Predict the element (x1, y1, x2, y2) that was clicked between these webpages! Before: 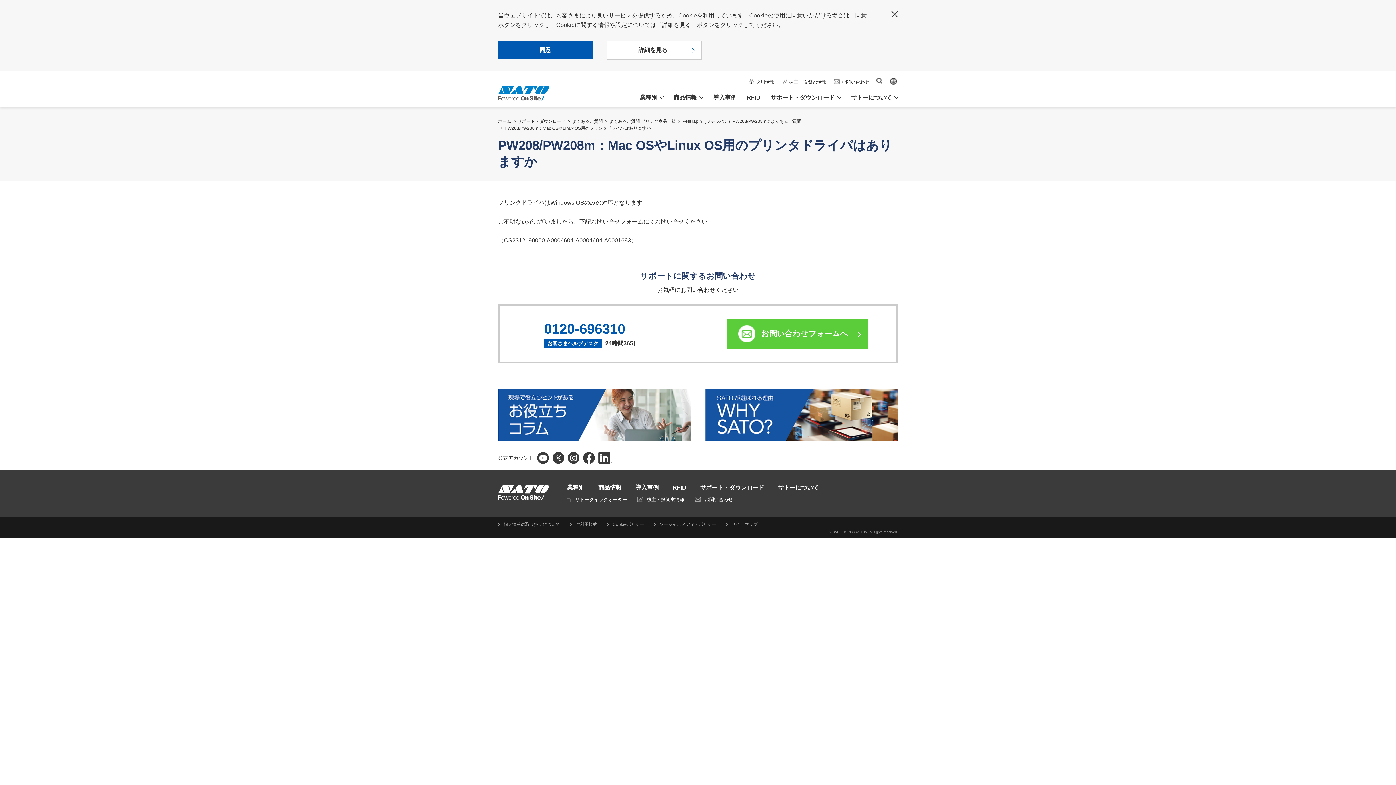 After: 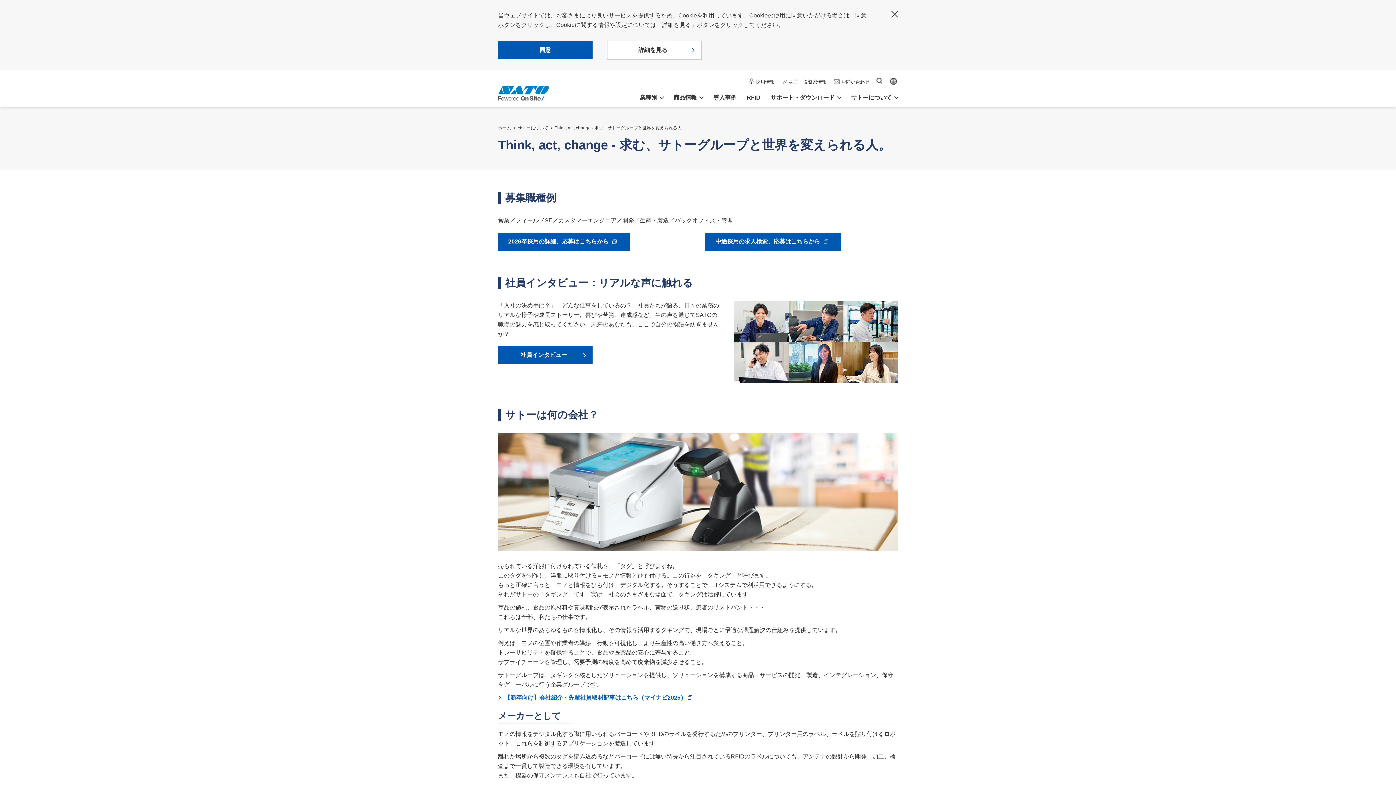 Action: label: 採用情報 bbox: (749, 78, 774, 85)